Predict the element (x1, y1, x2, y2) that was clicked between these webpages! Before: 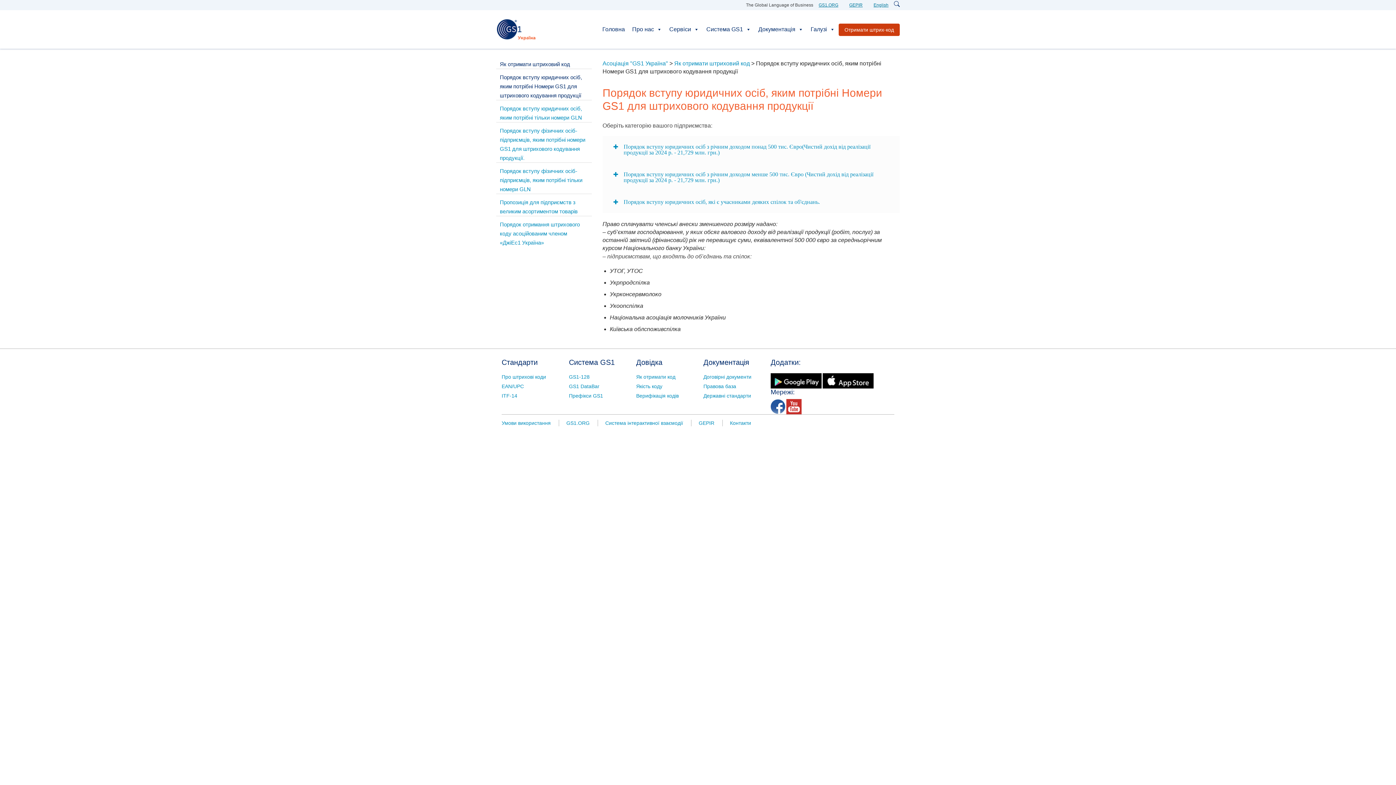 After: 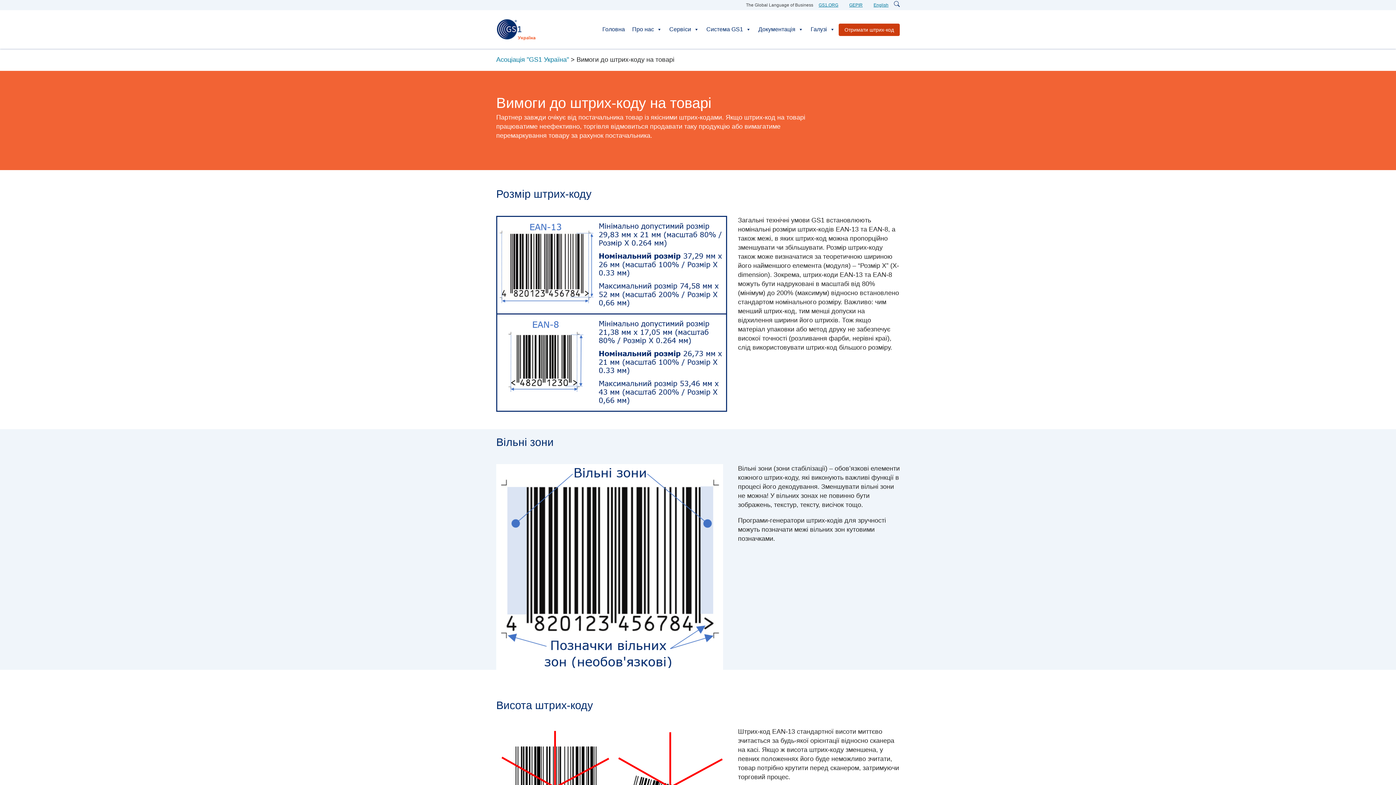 Action: label: Якість коду bbox: (636, 383, 662, 389)